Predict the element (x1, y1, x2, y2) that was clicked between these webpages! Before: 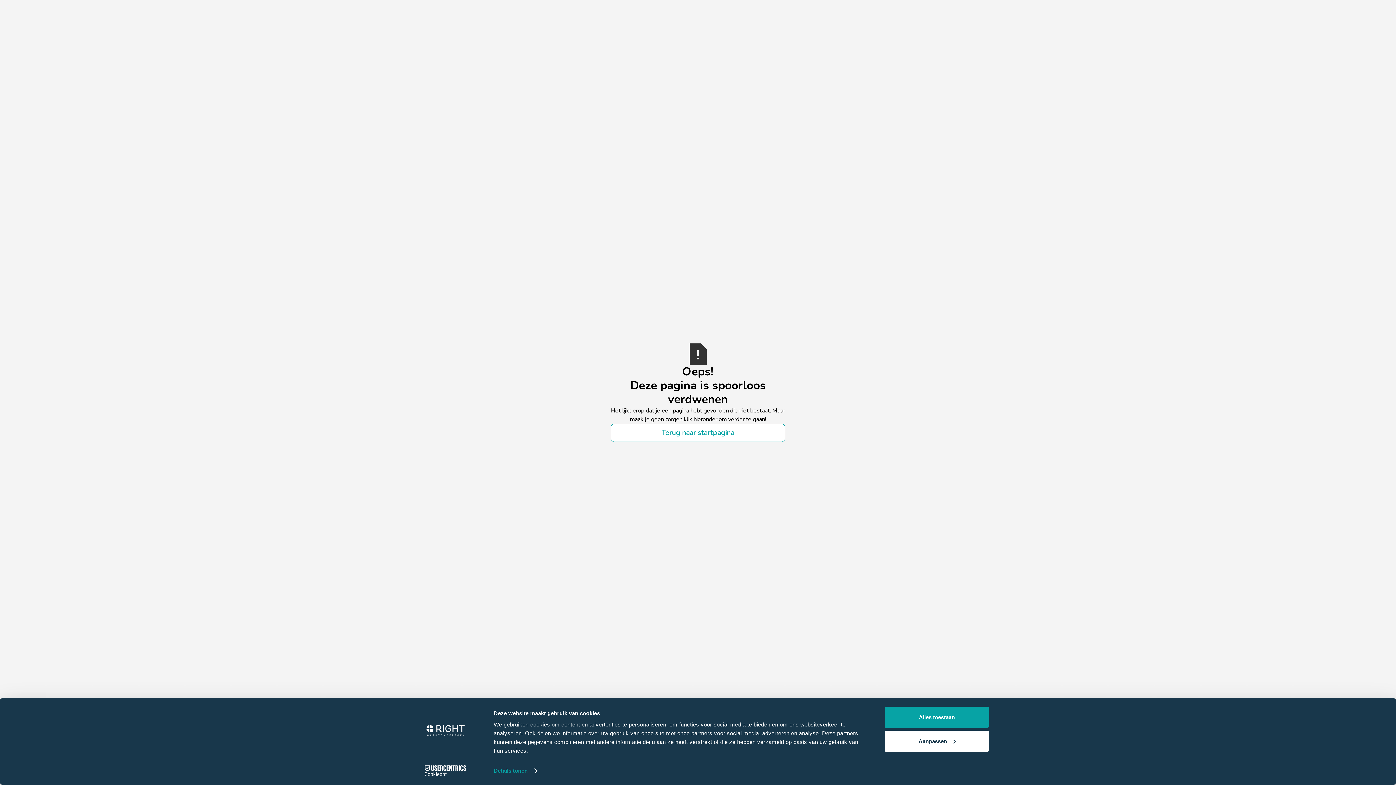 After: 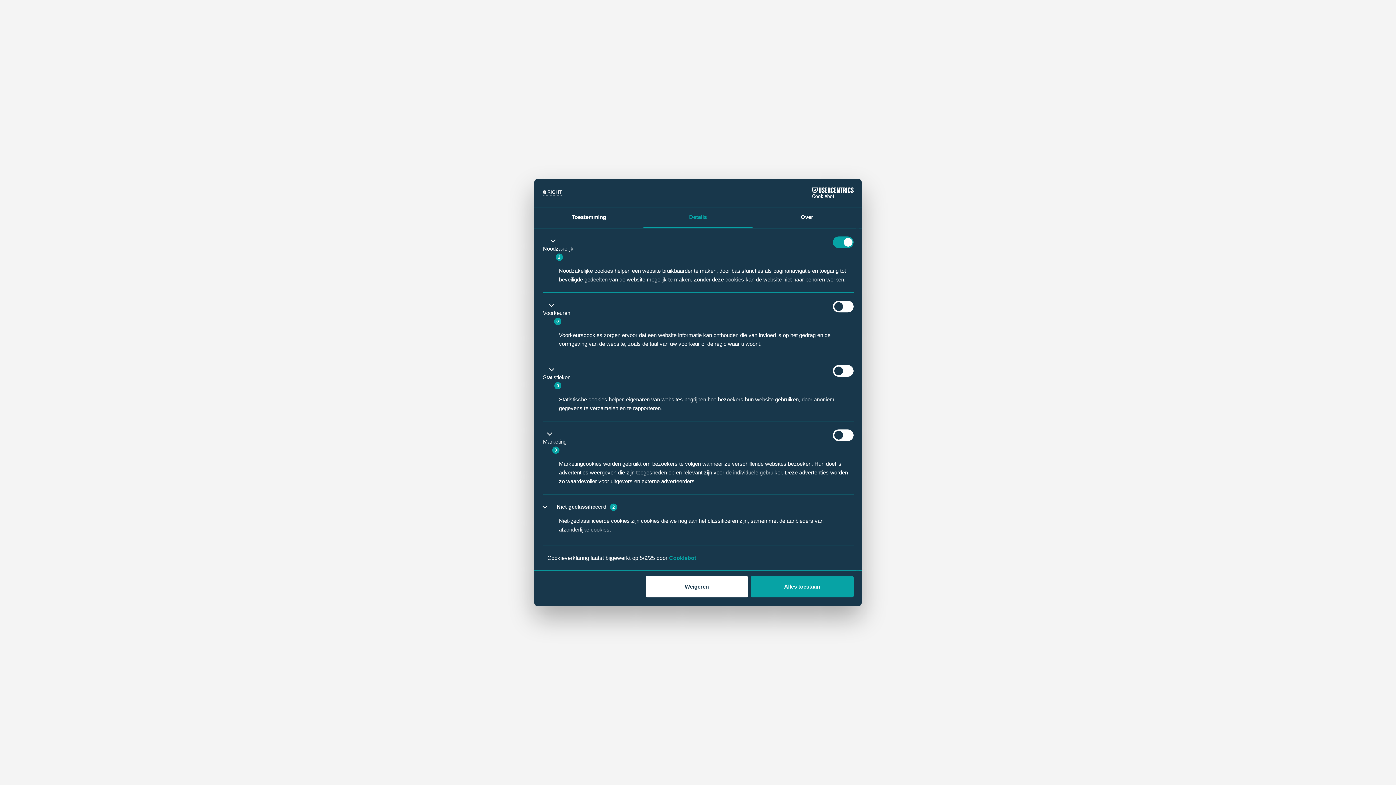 Action: label: Aanpassen bbox: (885, 731, 989, 752)